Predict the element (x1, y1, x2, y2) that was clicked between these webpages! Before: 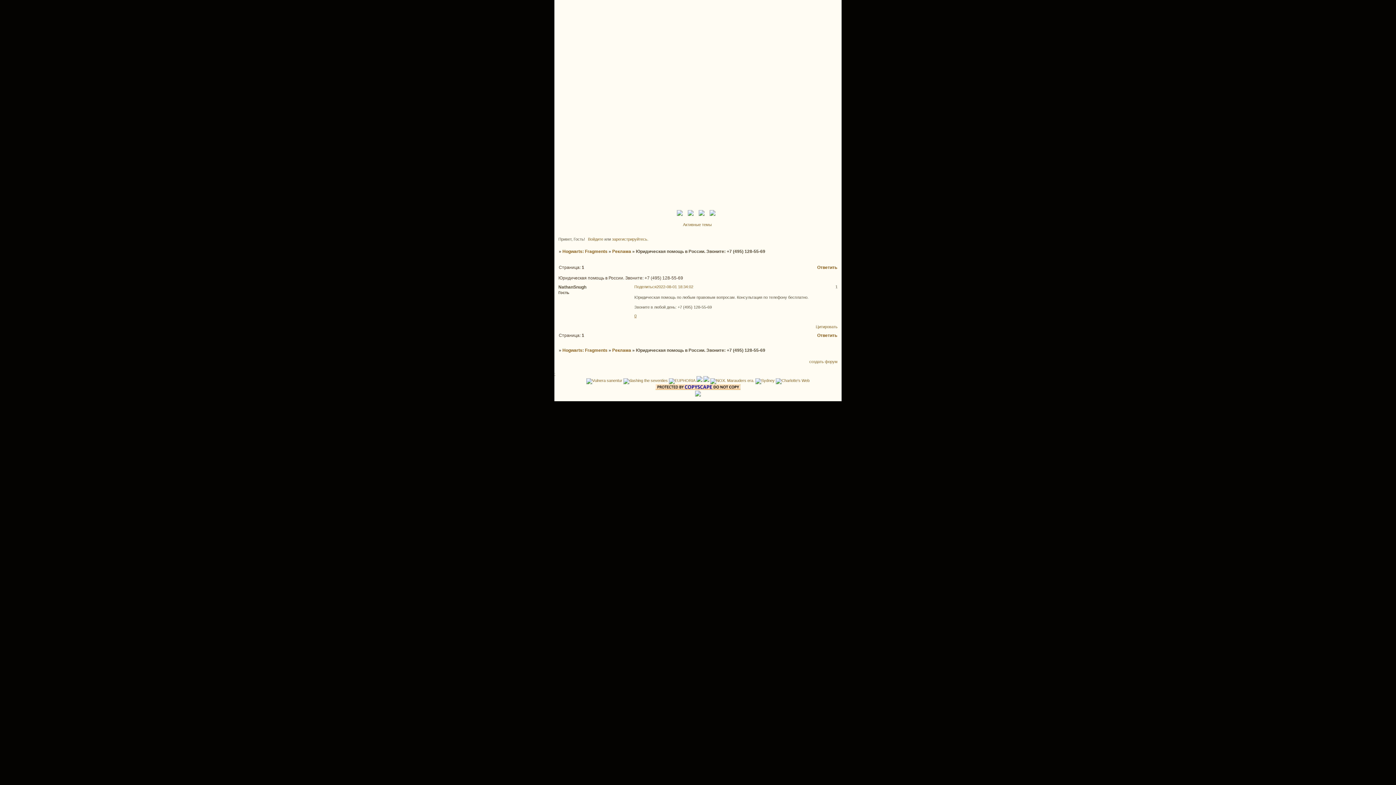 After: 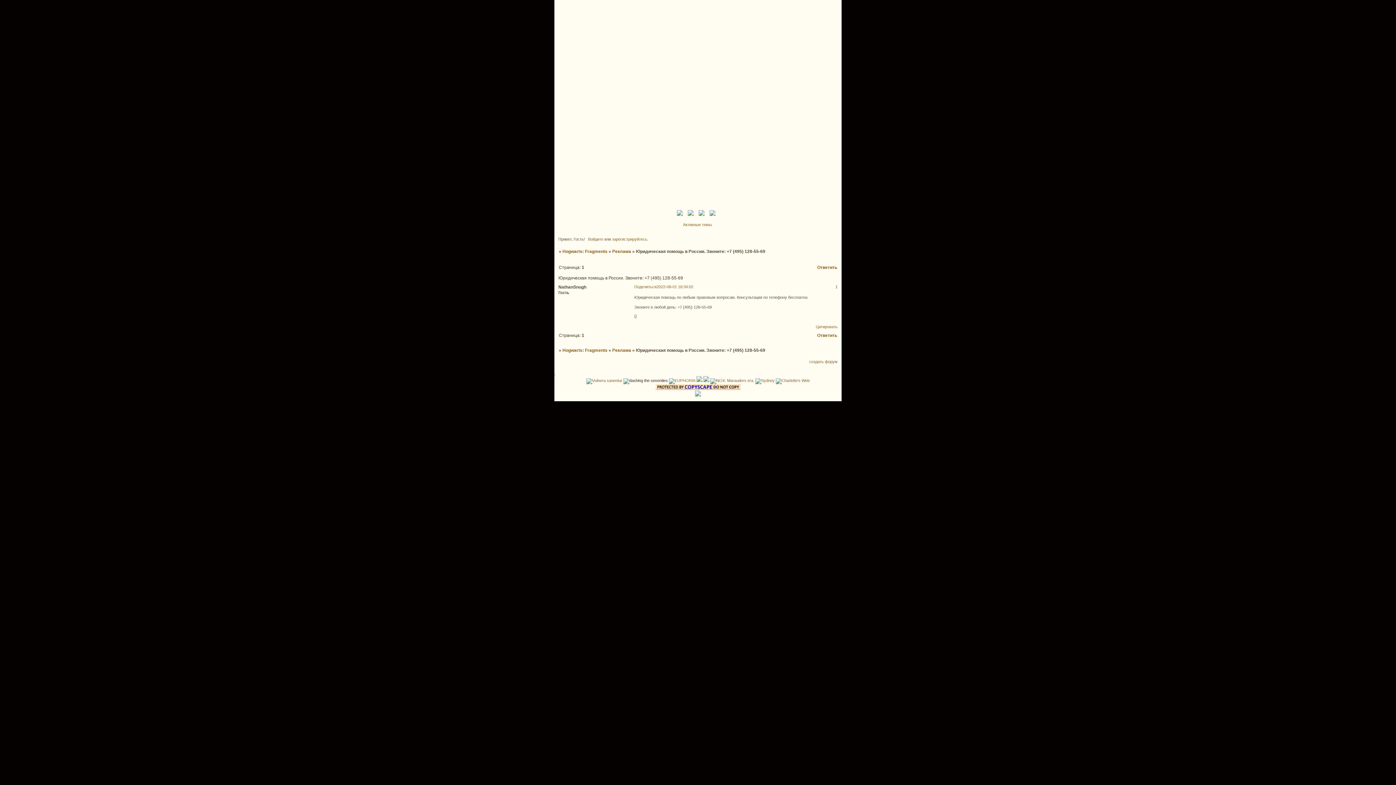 Action: bbox: (623, 378, 668, 382)